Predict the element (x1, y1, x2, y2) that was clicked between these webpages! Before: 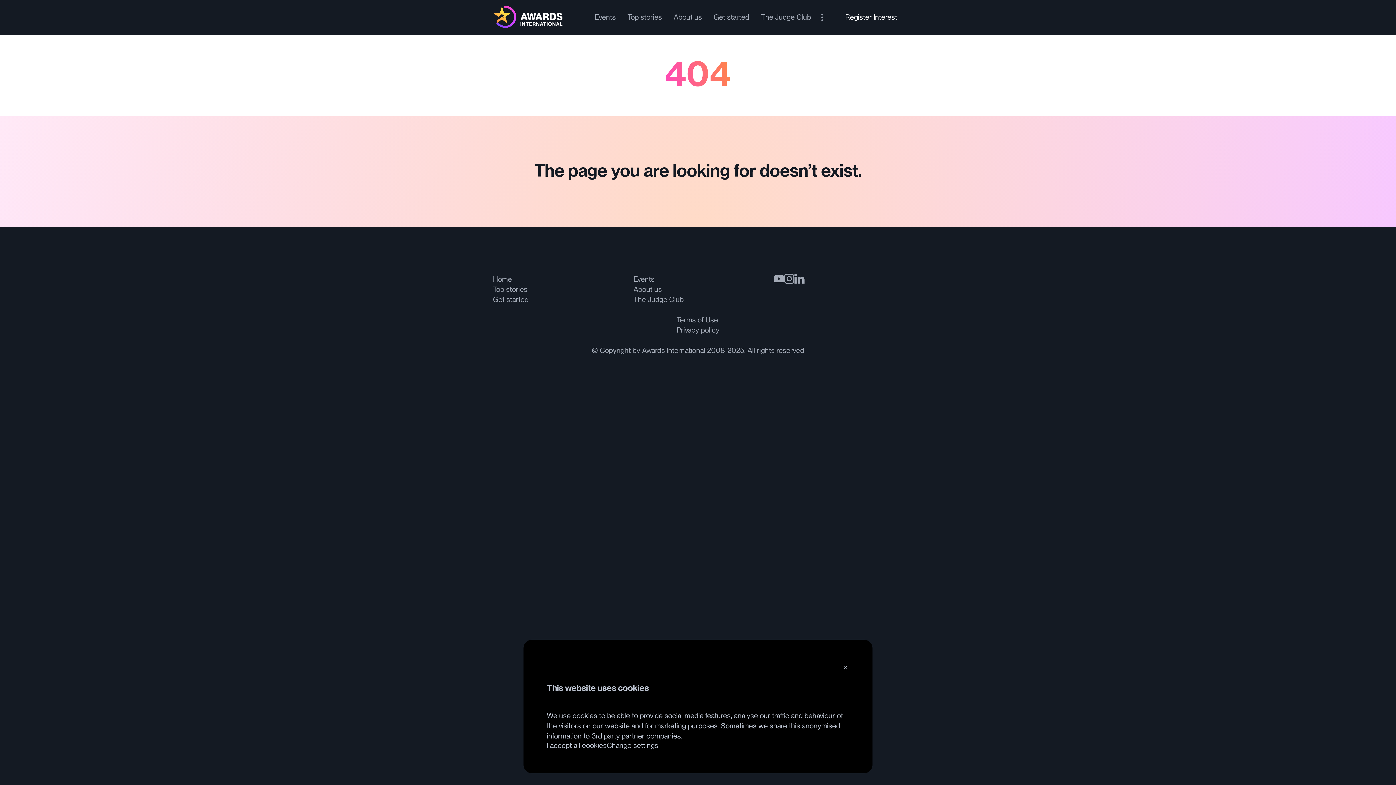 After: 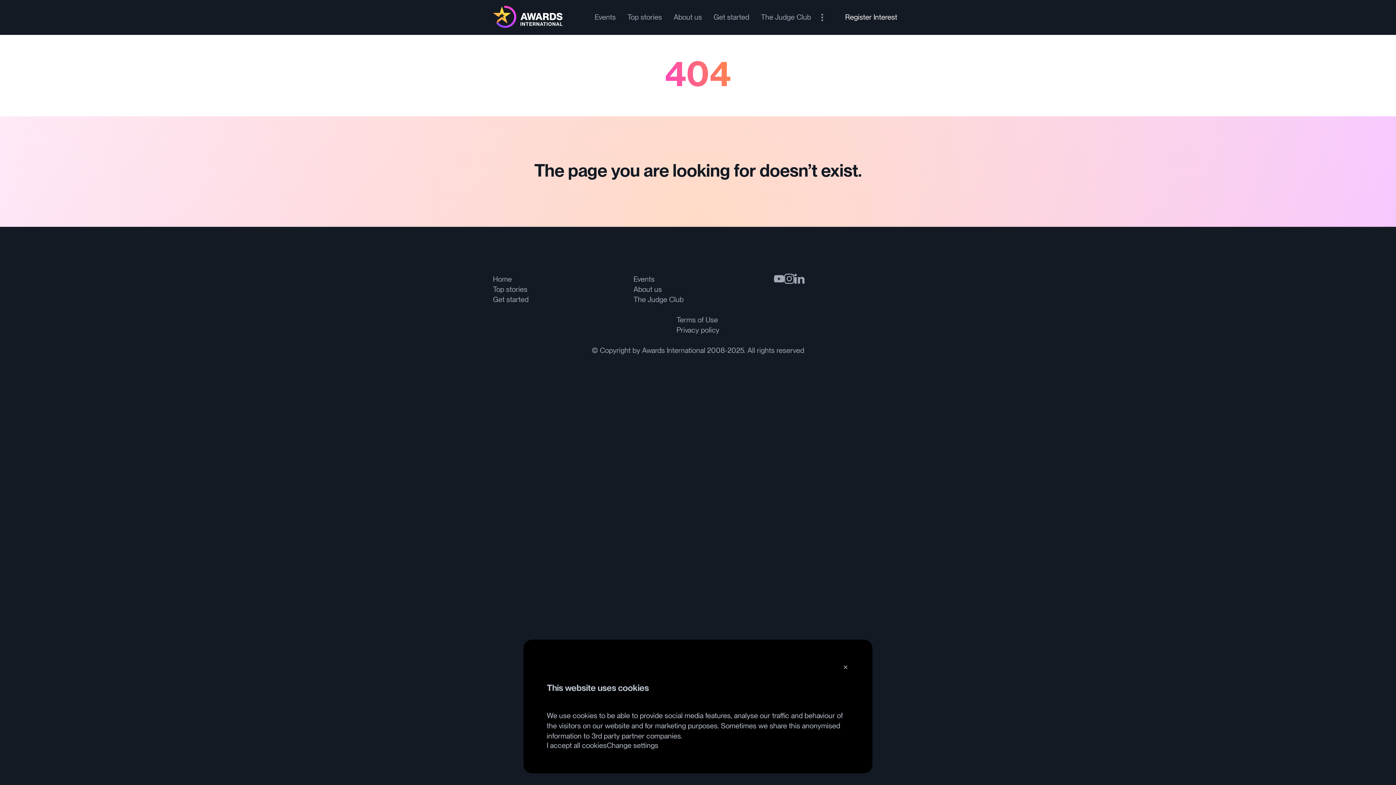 Action: bbox: (774, 275, 784, 282)